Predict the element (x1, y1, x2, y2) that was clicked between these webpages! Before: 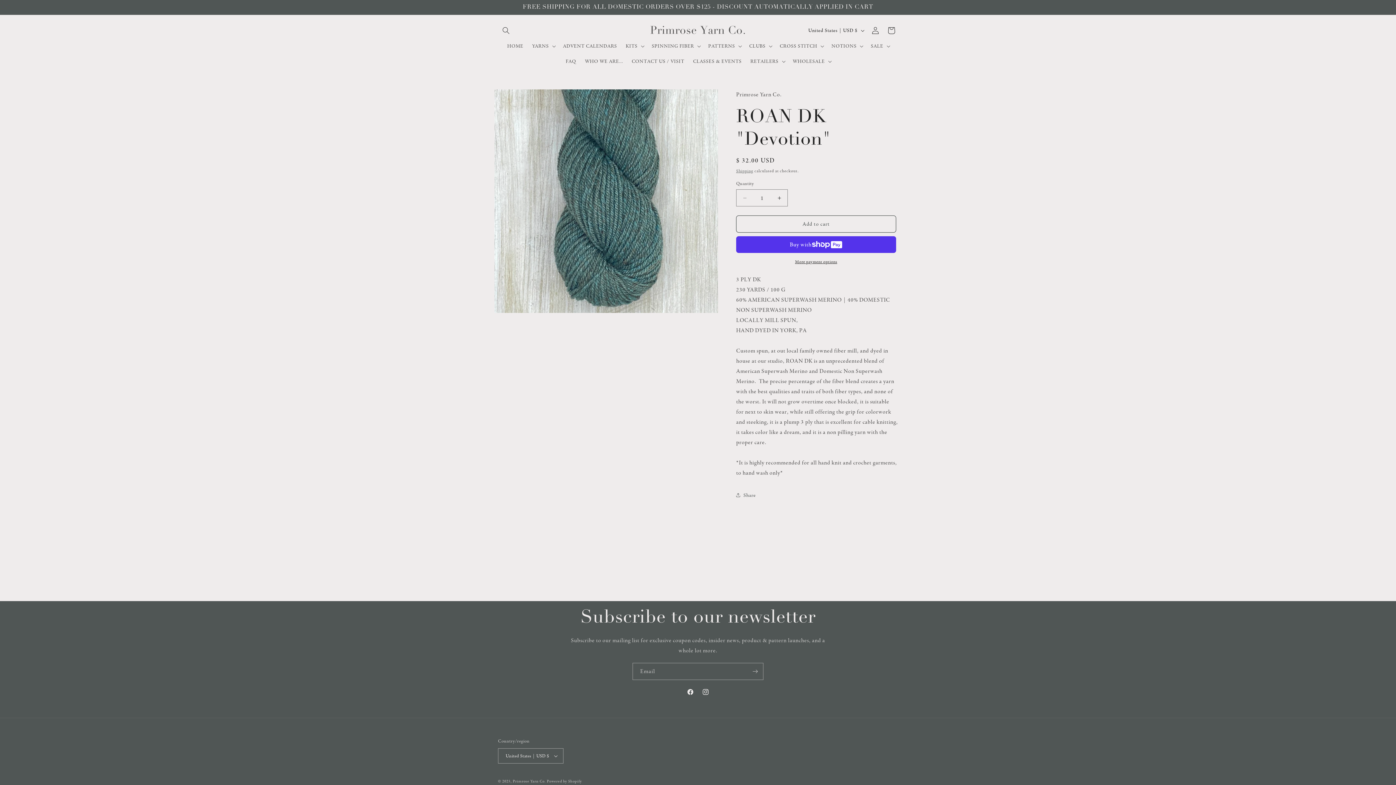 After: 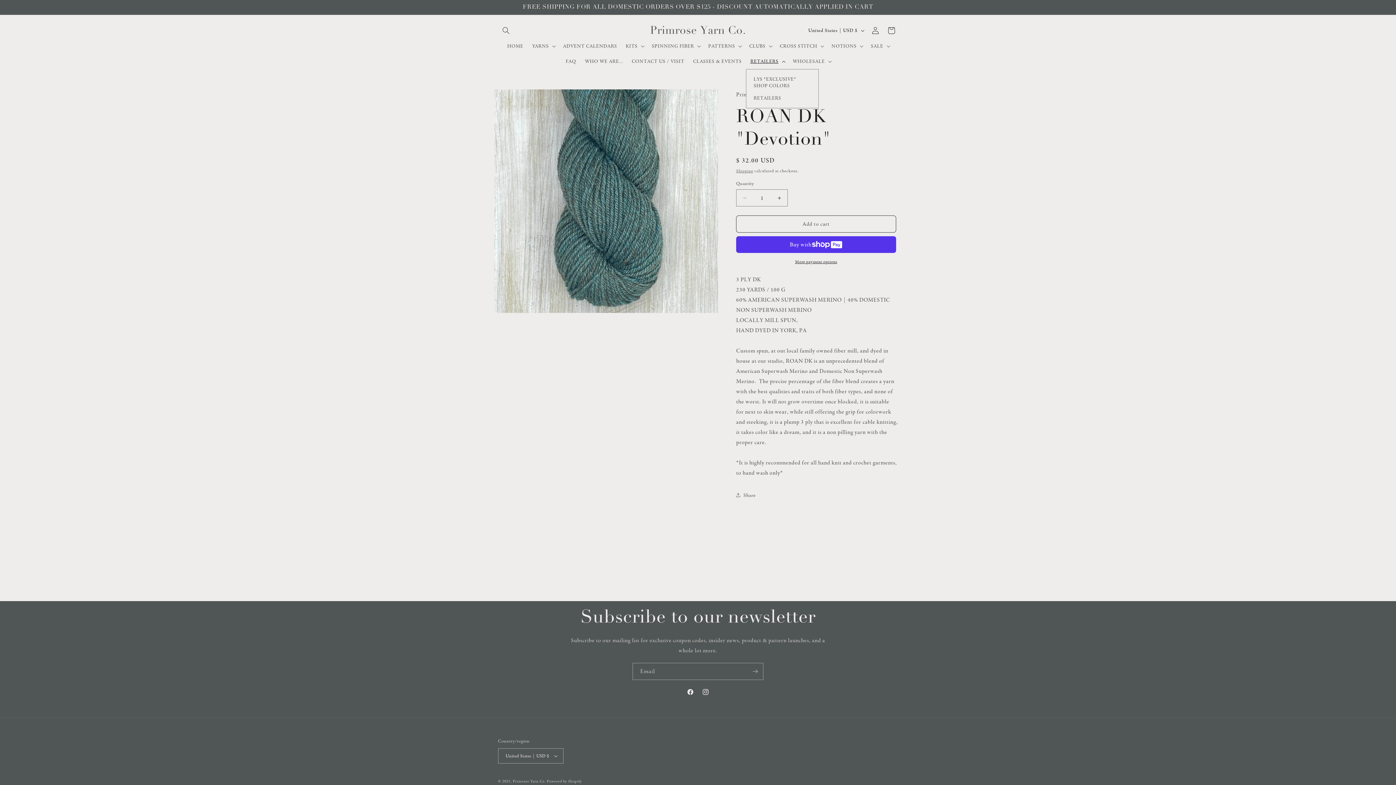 Action: bbox: (746, 53, 788, 69) label: RETAILERS